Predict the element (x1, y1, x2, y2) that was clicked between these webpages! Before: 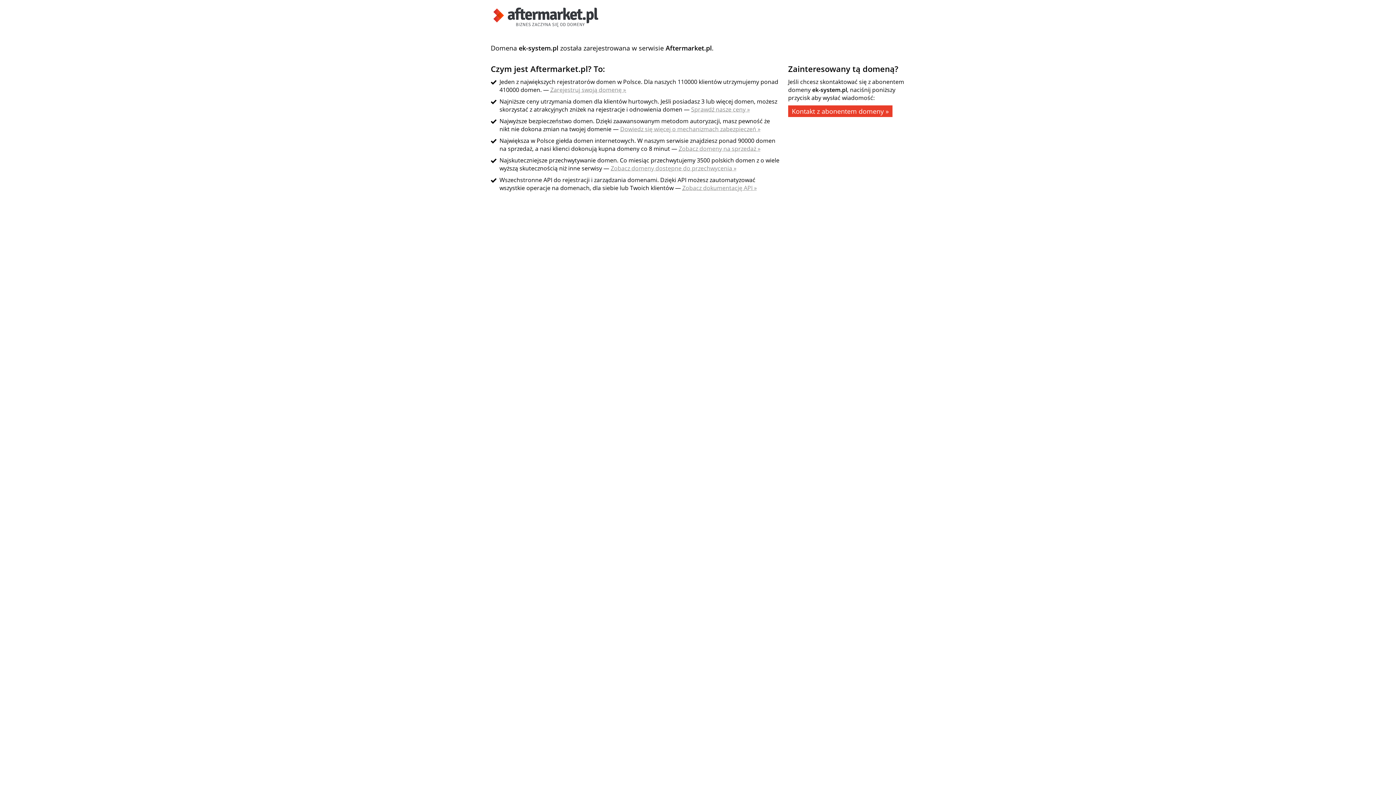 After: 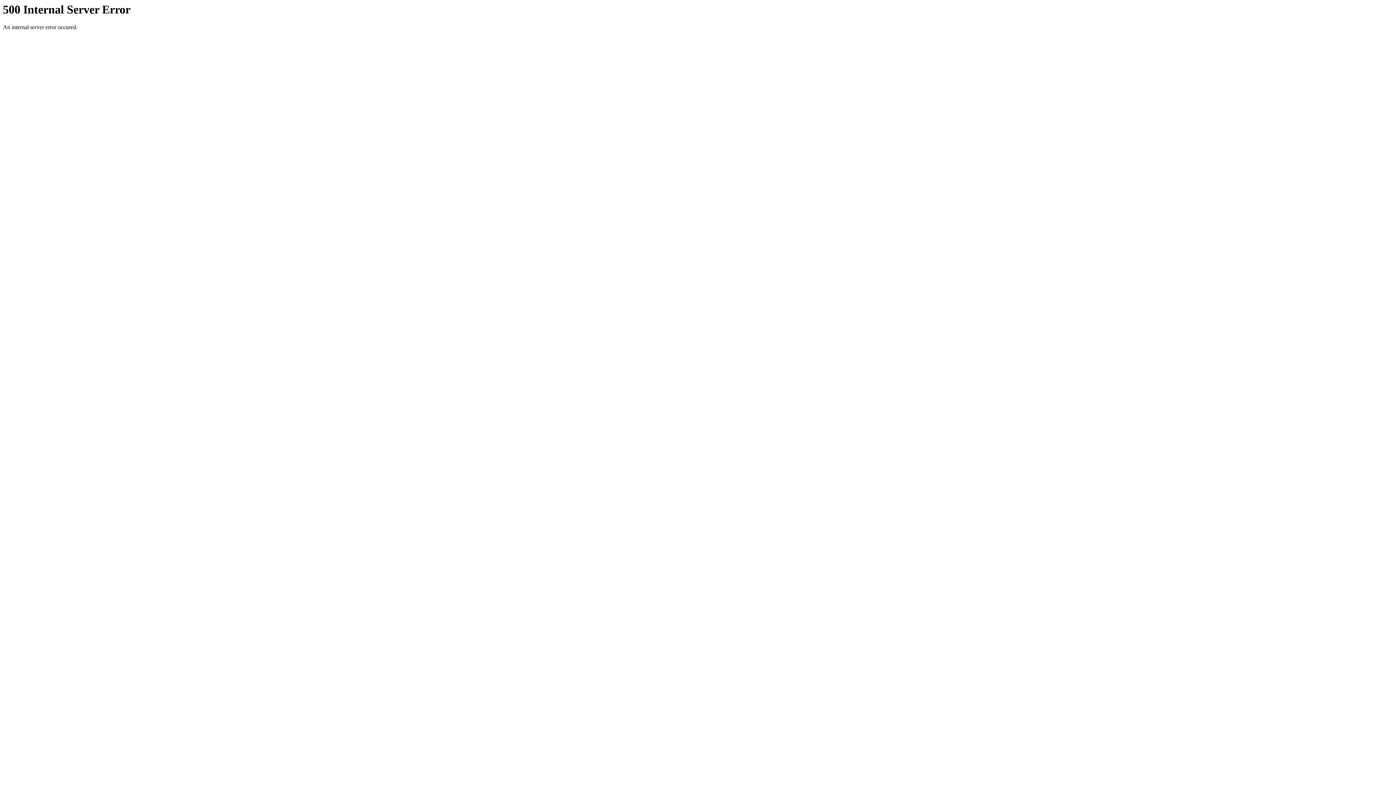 Action: bbox: (490, 21, 601, 29)